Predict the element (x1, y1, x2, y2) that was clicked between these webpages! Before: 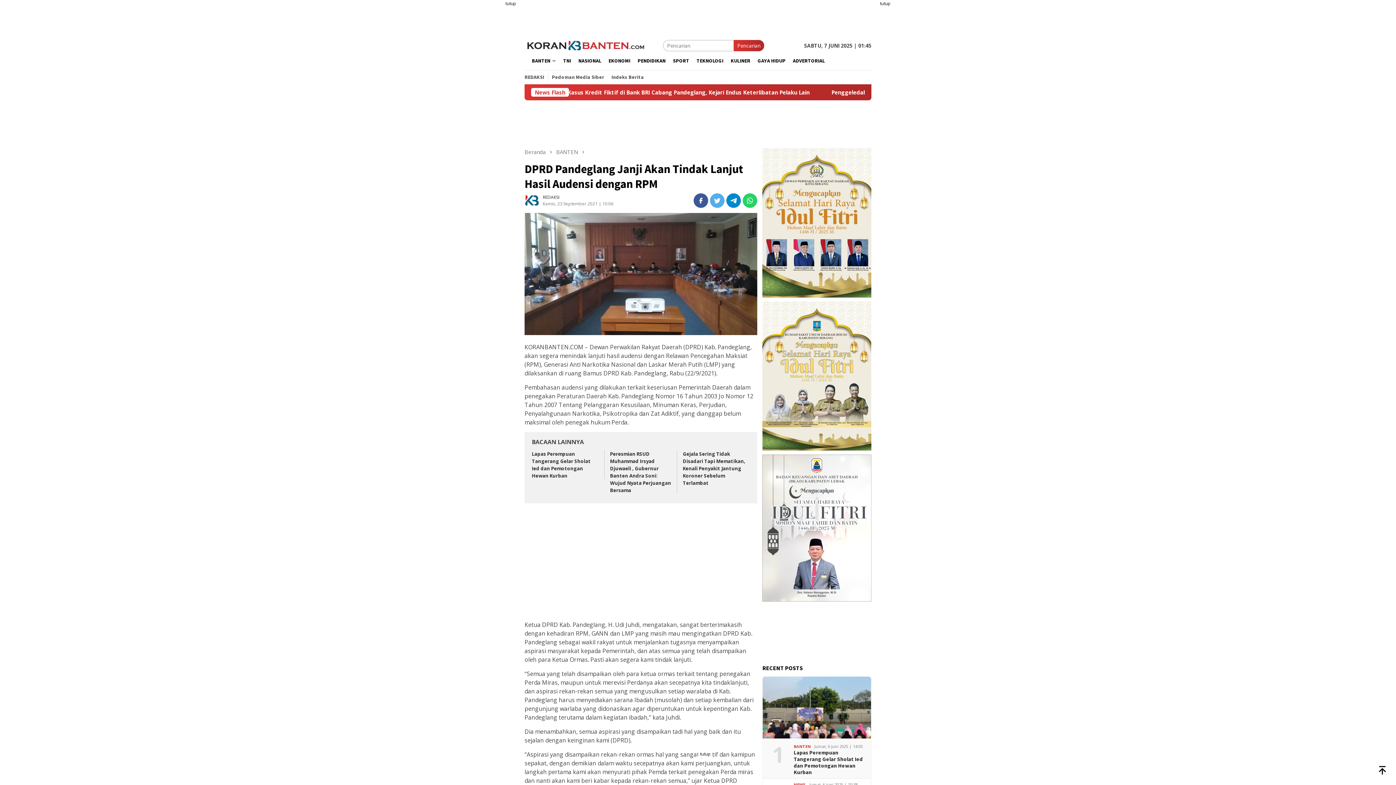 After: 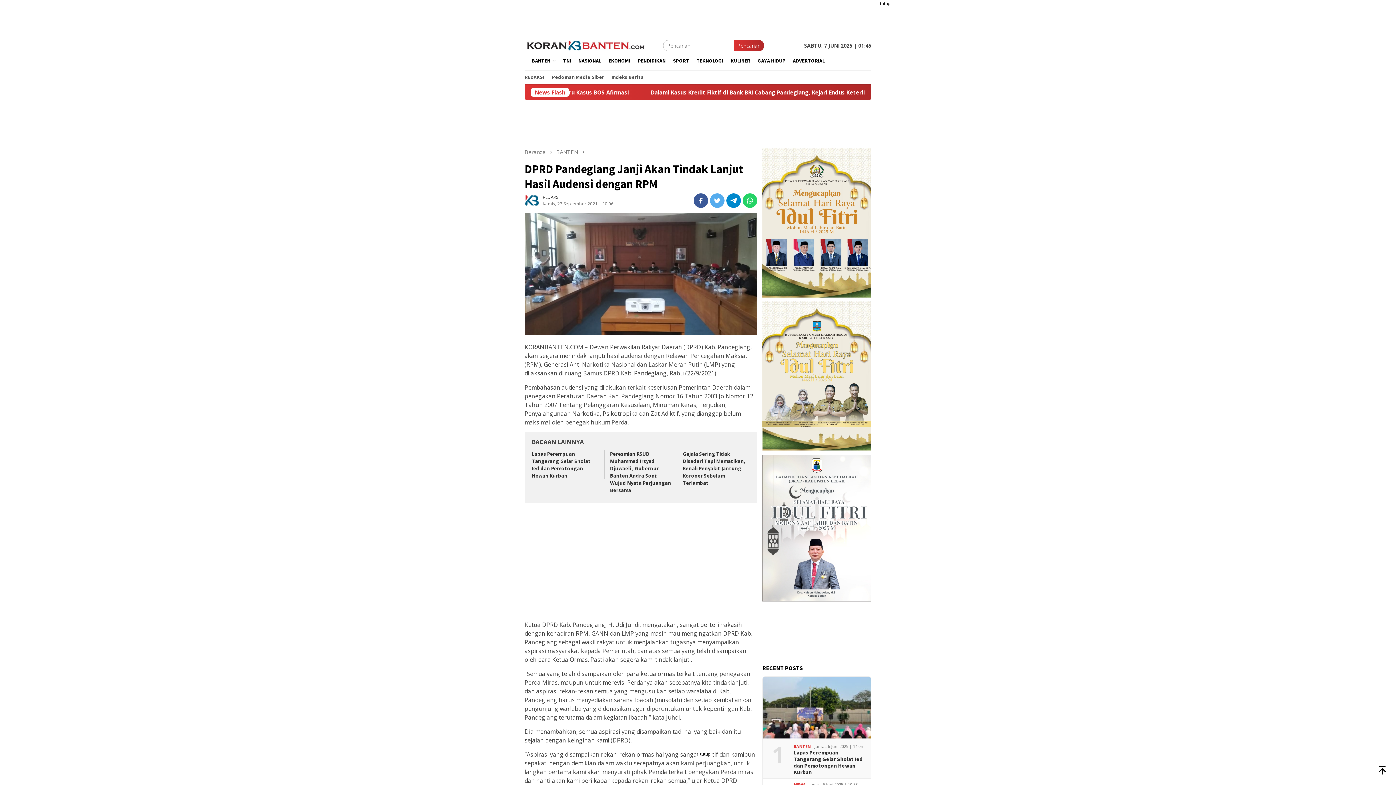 Action: bbox: (503, 0, 518, 7) label: tutup